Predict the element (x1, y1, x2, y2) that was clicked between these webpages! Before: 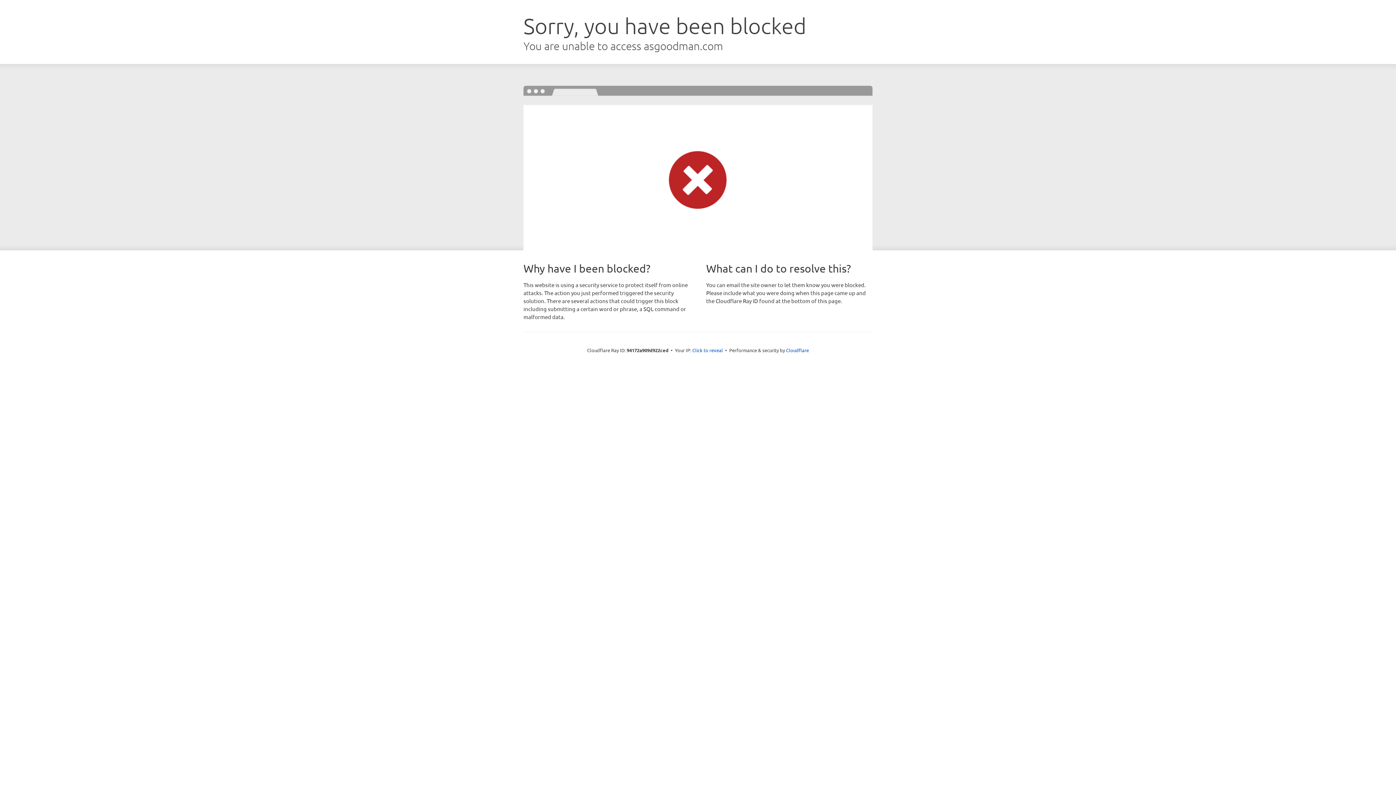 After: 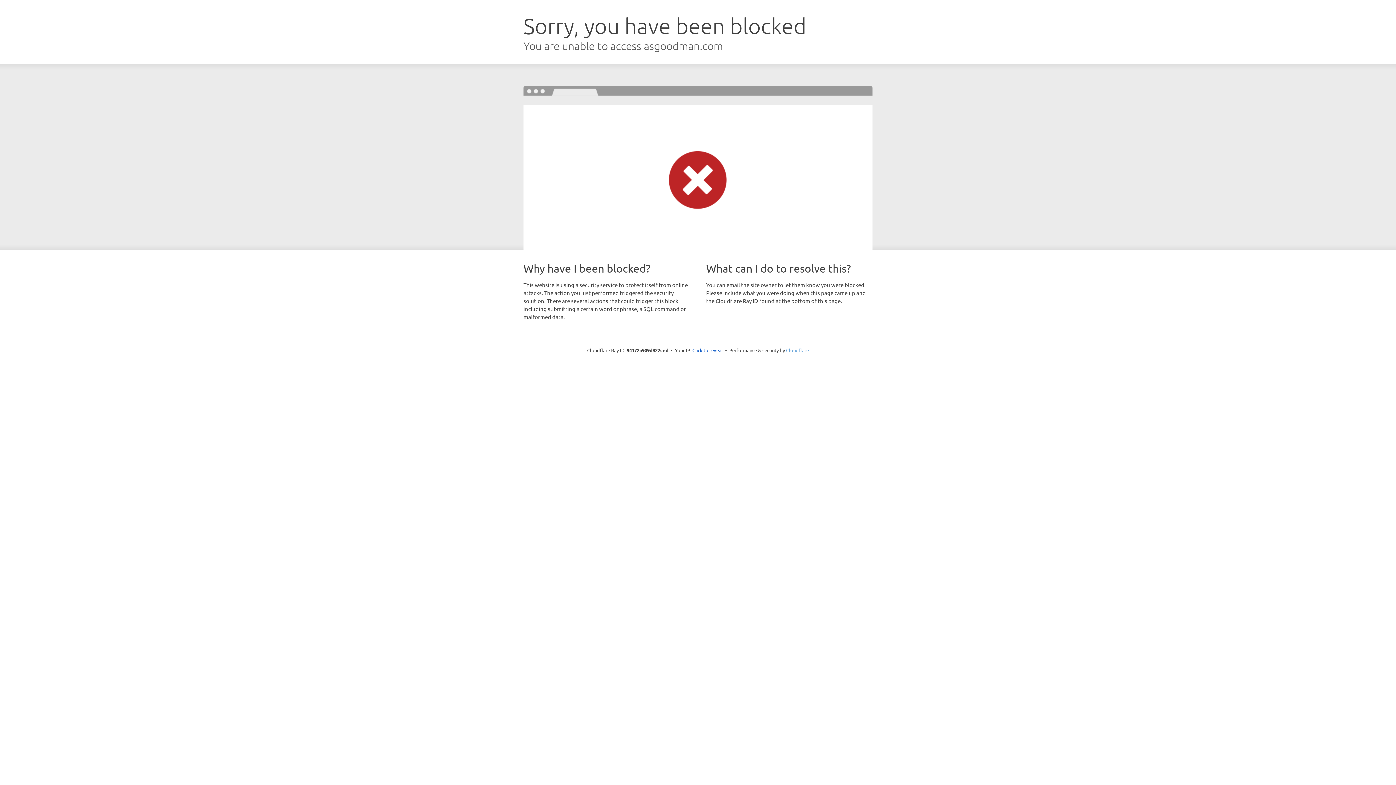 Action: label: Cloudflare bbox: (786, 347, 809, 353)